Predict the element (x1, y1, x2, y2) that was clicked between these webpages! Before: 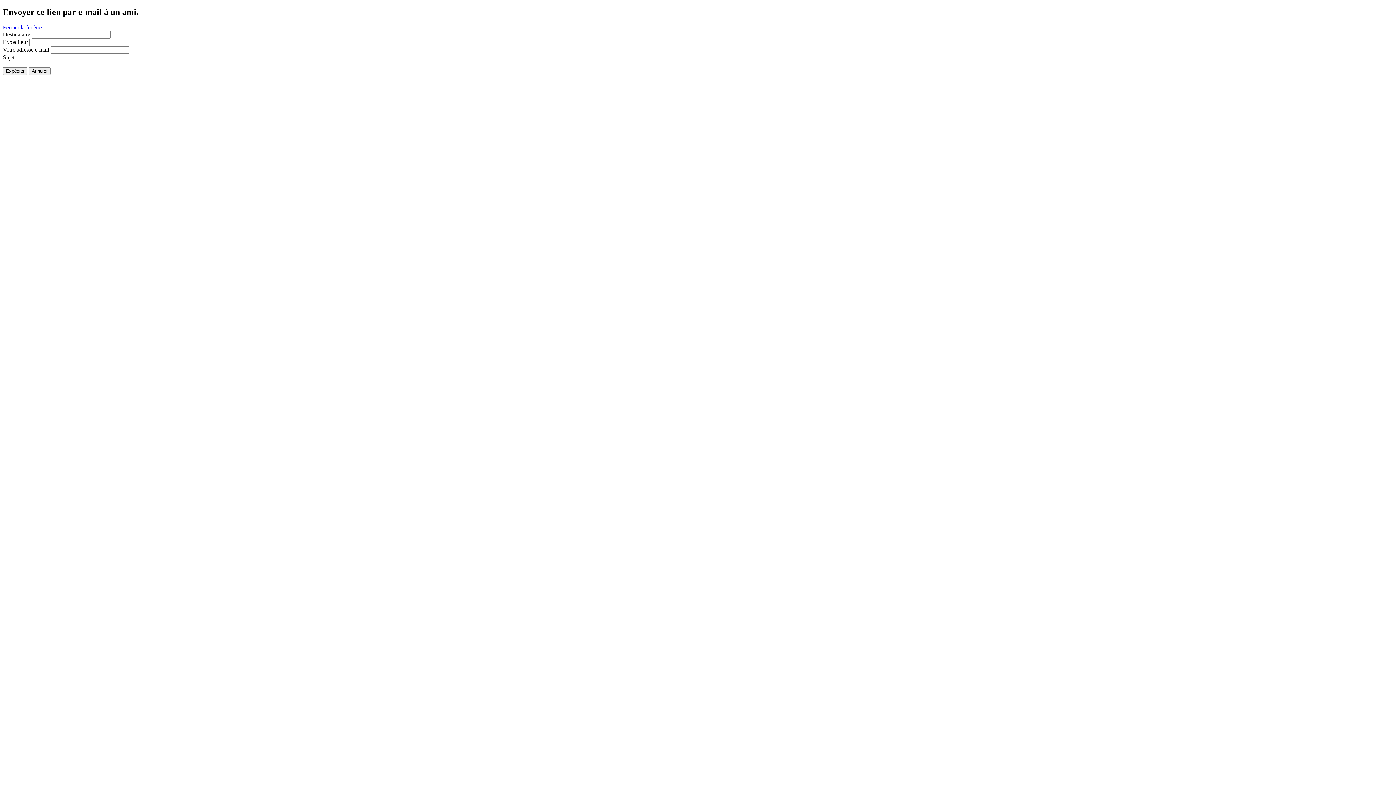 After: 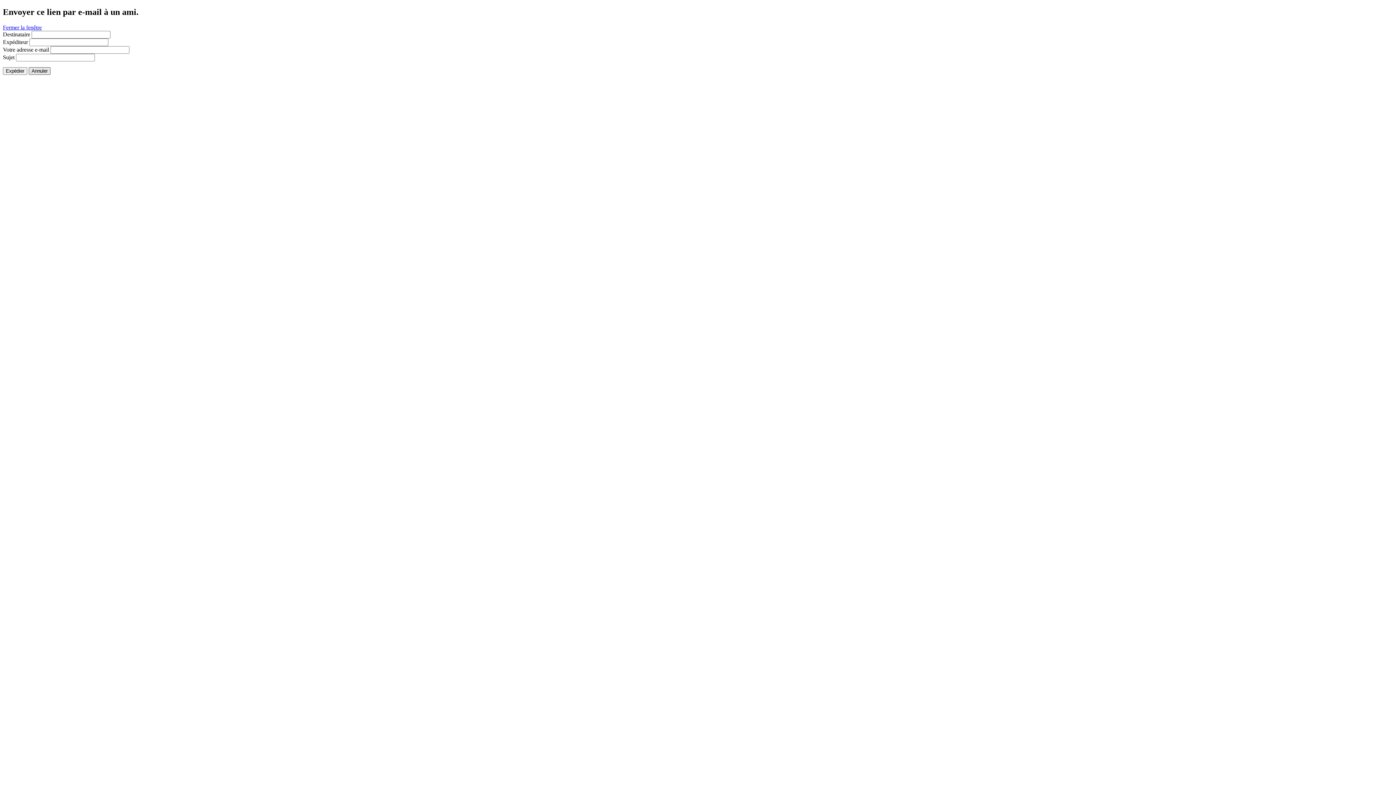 Action: label: Annuler bbox: (28, 67, 50, 74)